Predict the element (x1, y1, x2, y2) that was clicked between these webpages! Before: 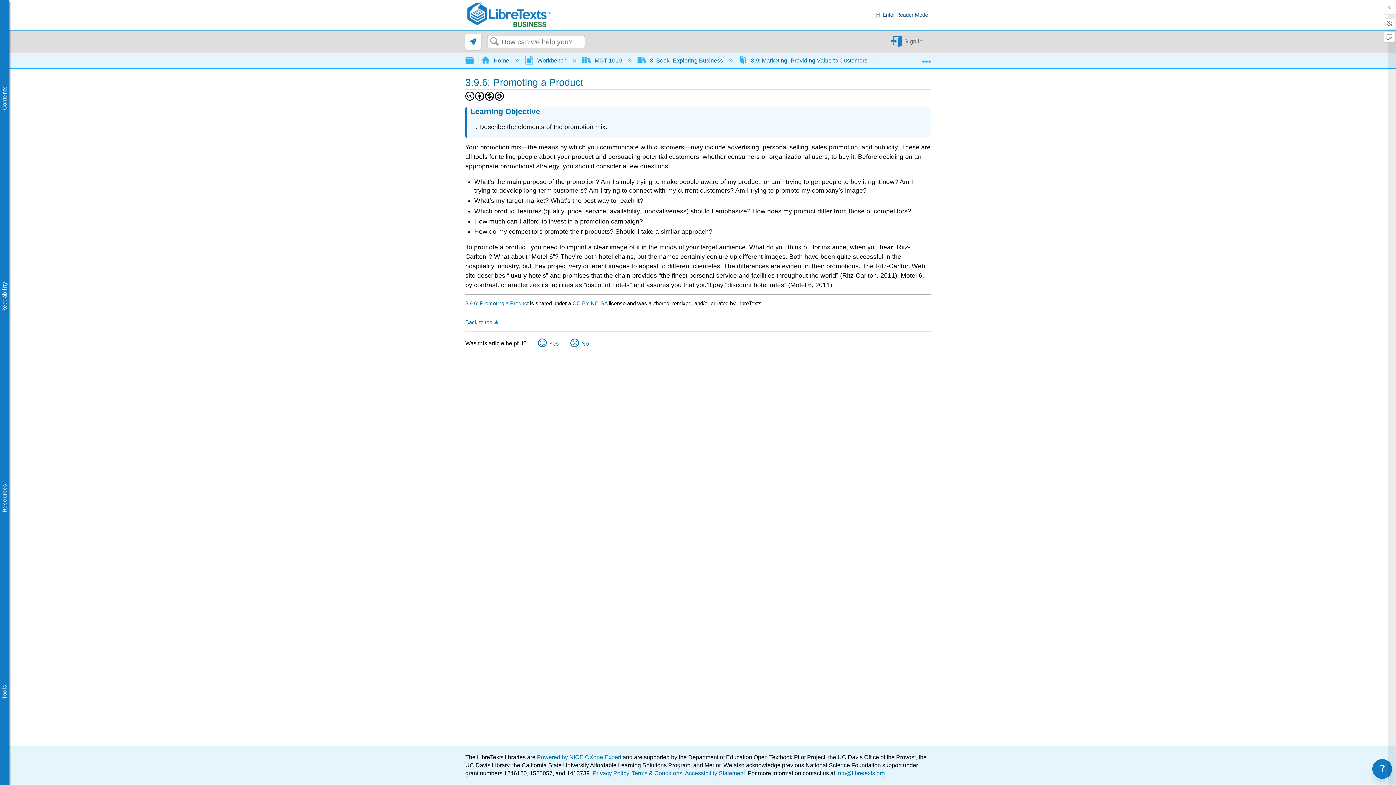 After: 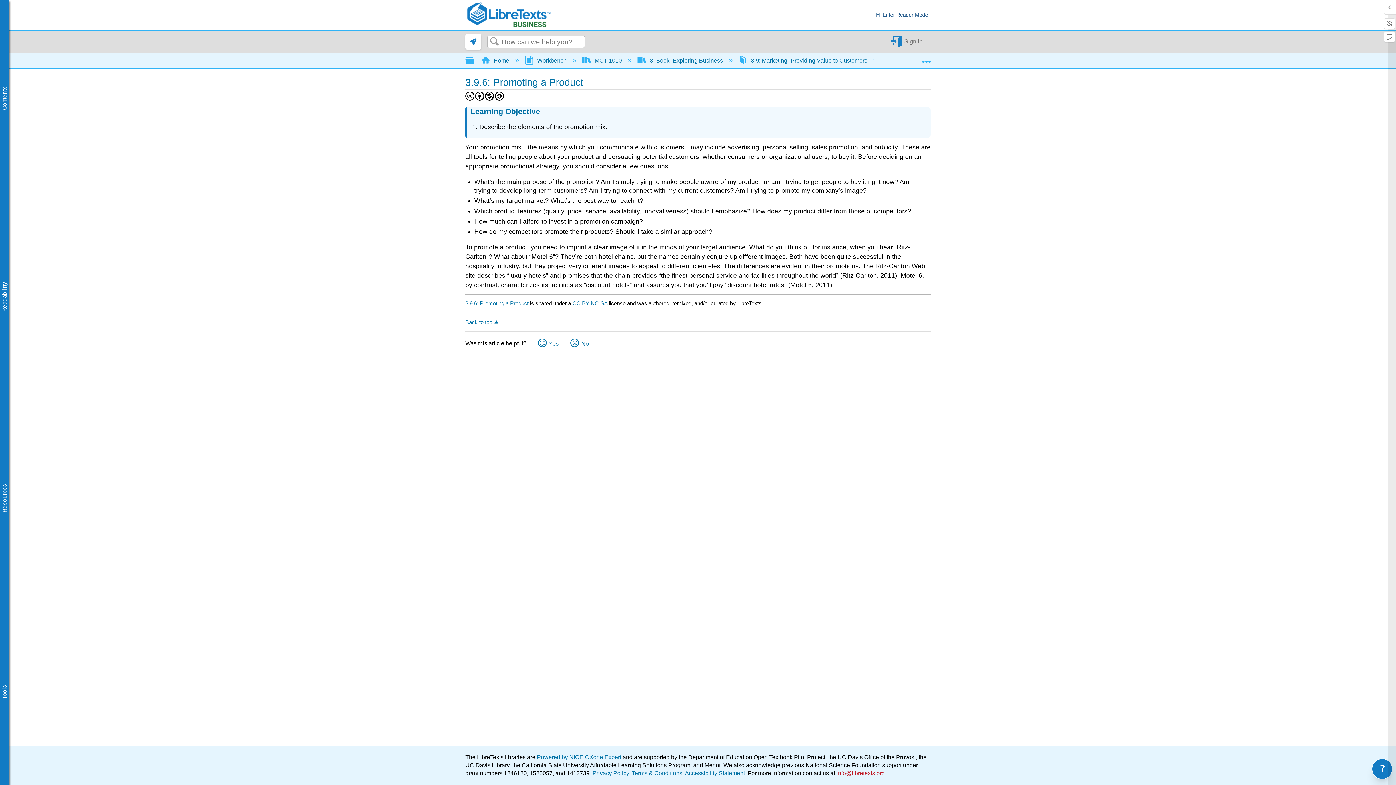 Action: label:  info@libretexts.org bbox: (835, 770, 885, 776)